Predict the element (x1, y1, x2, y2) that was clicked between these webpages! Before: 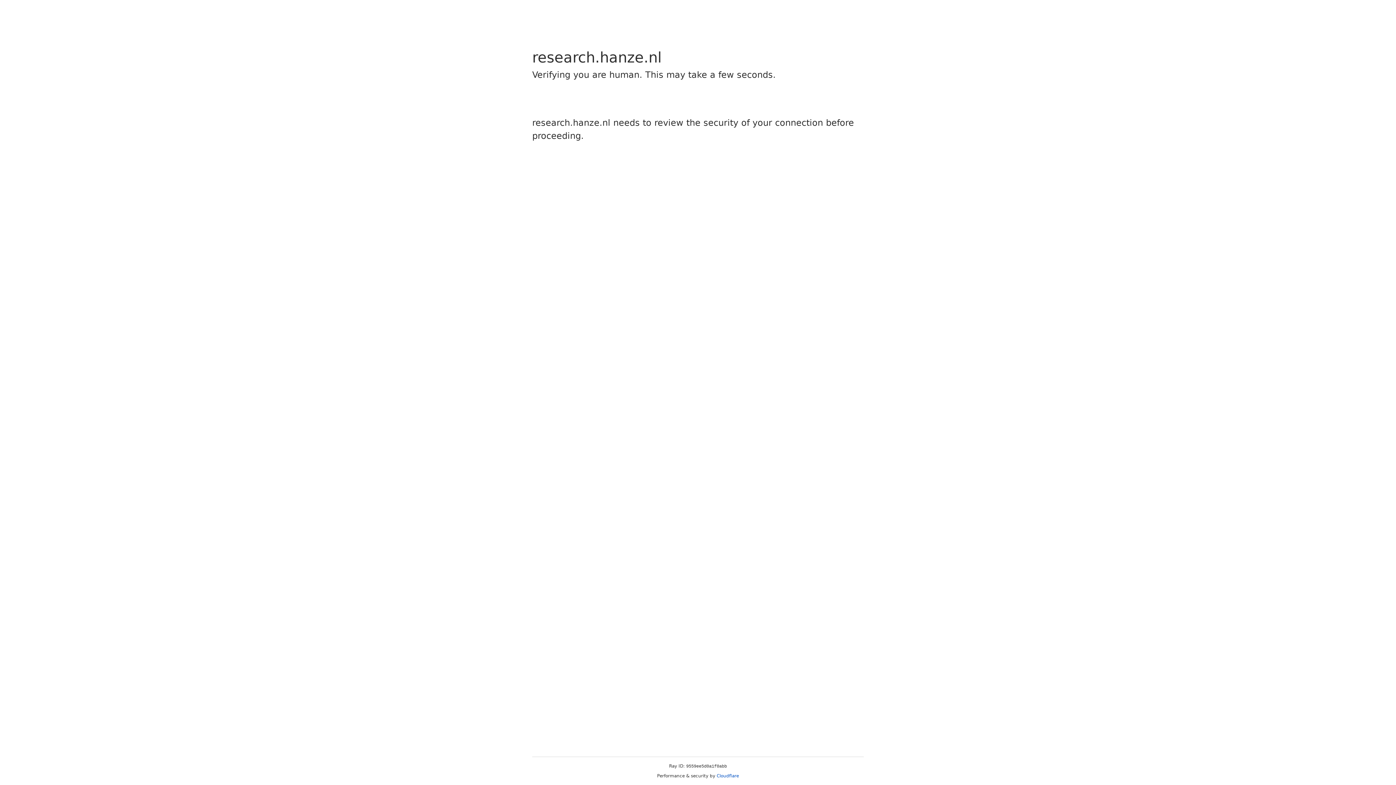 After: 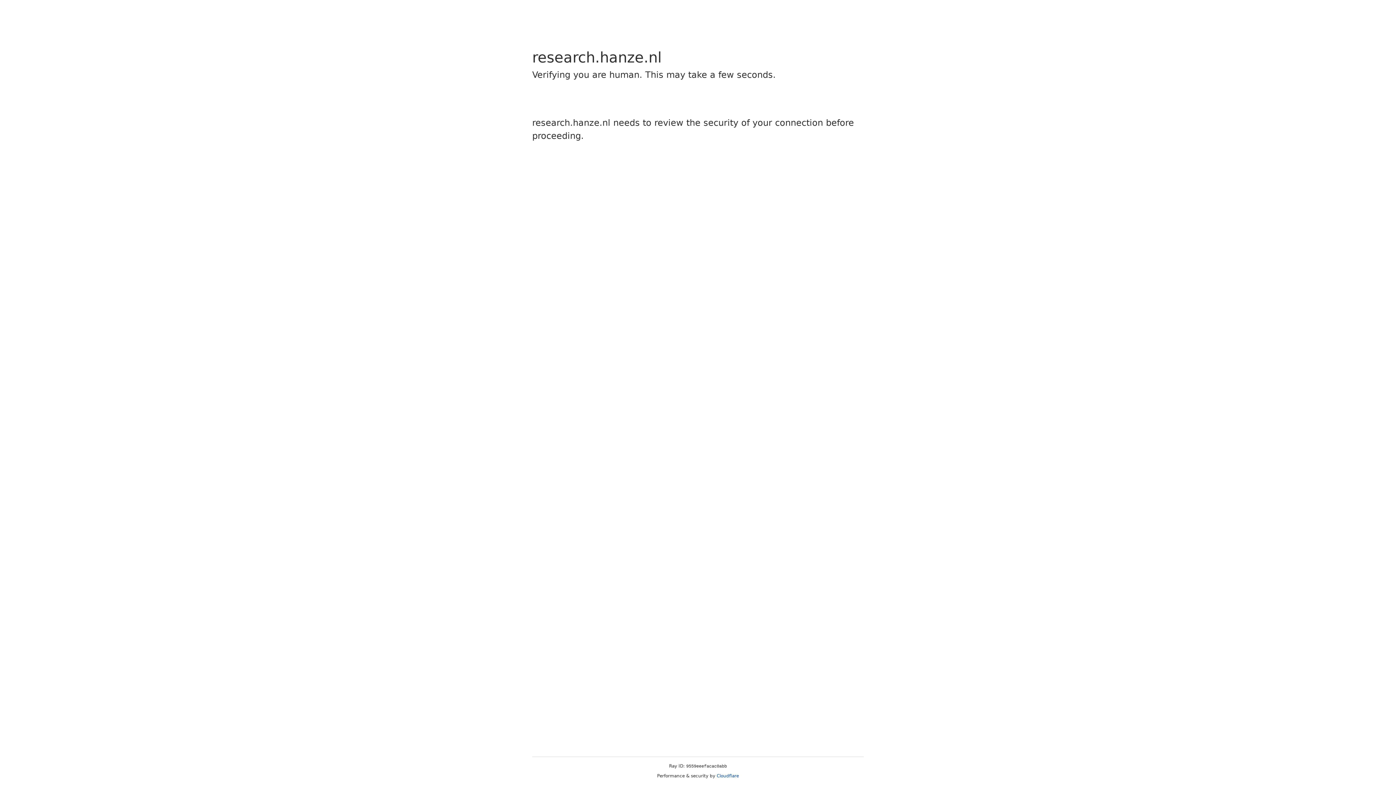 Action: bbox: (716, 773, 739, 778) label: Cloudflare